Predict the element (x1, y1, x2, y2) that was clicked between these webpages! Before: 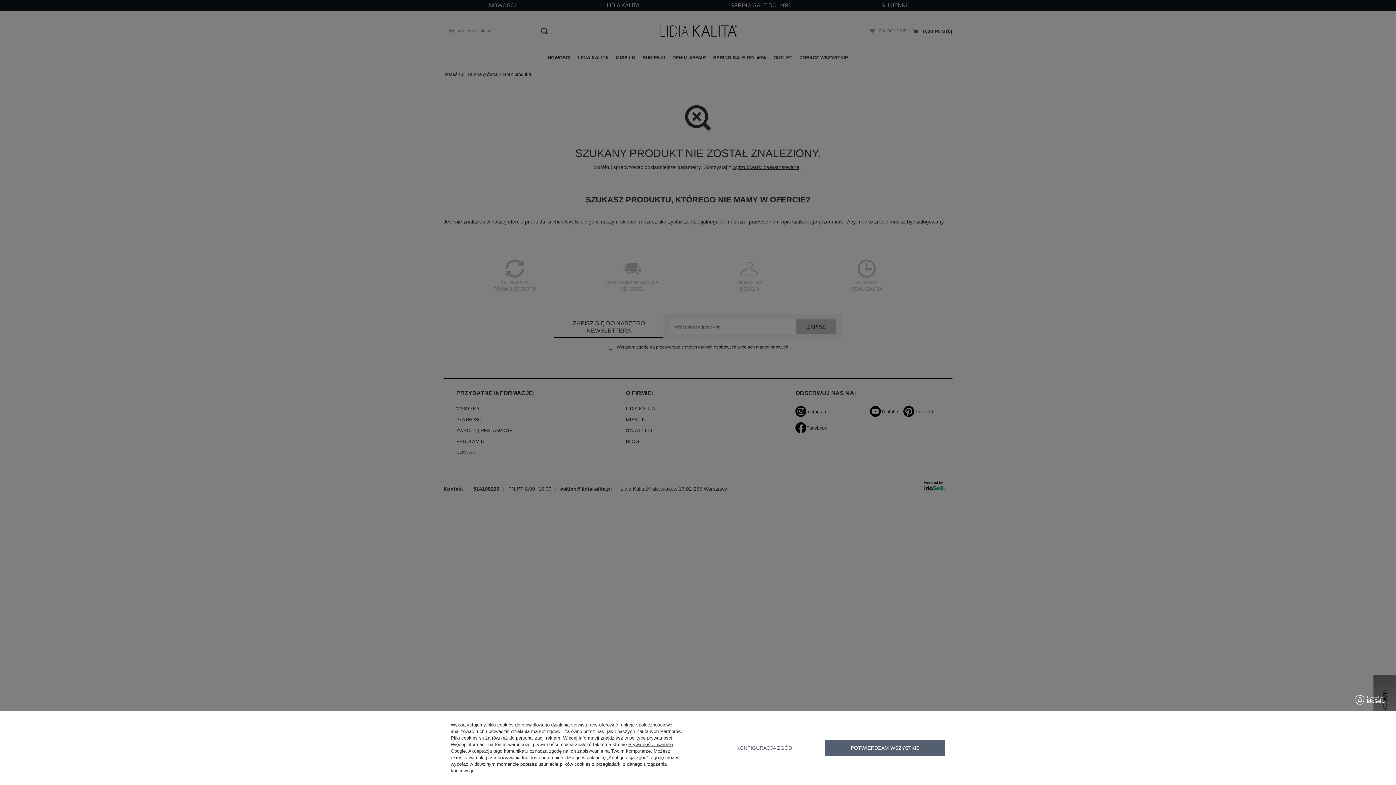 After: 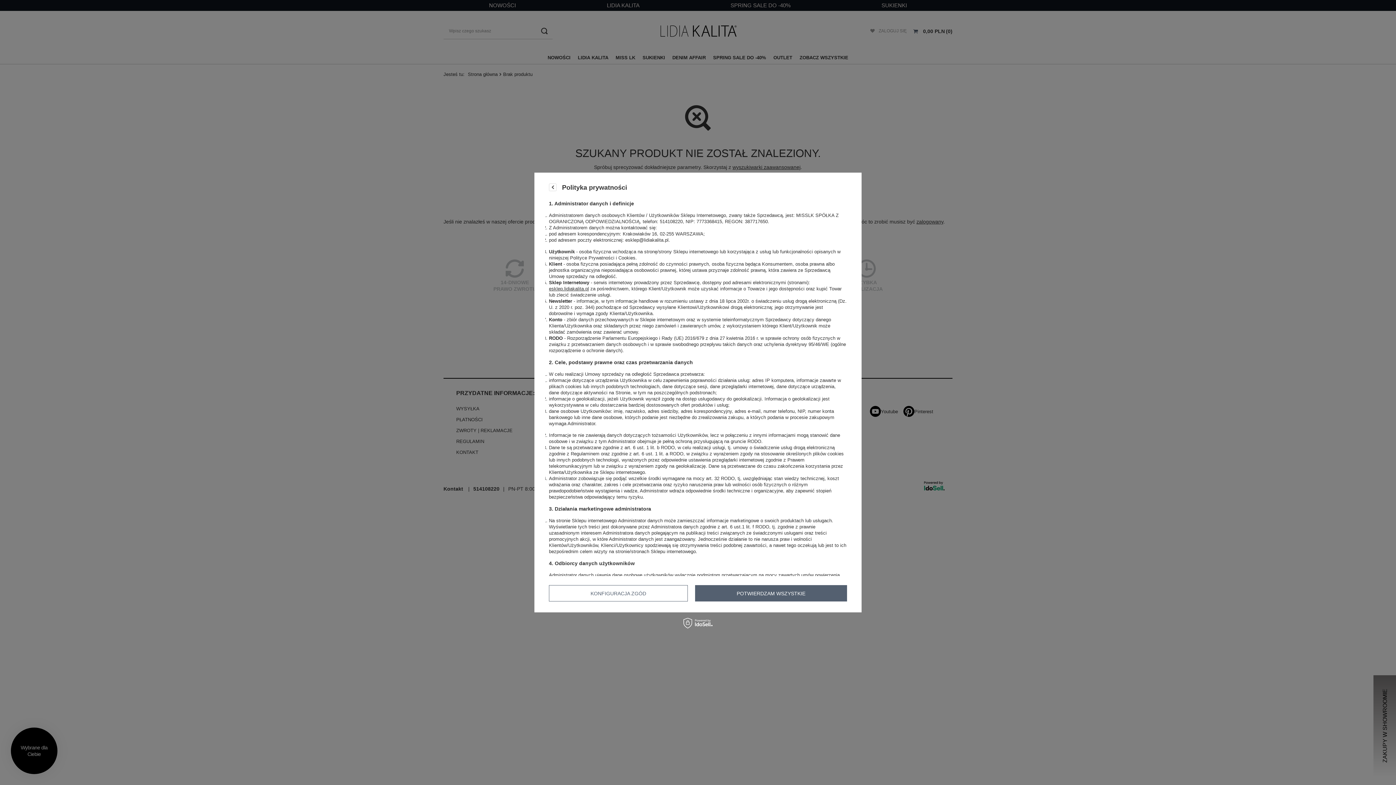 Action: bbox: (629, 735, 672, 741) label: polityce prywatności